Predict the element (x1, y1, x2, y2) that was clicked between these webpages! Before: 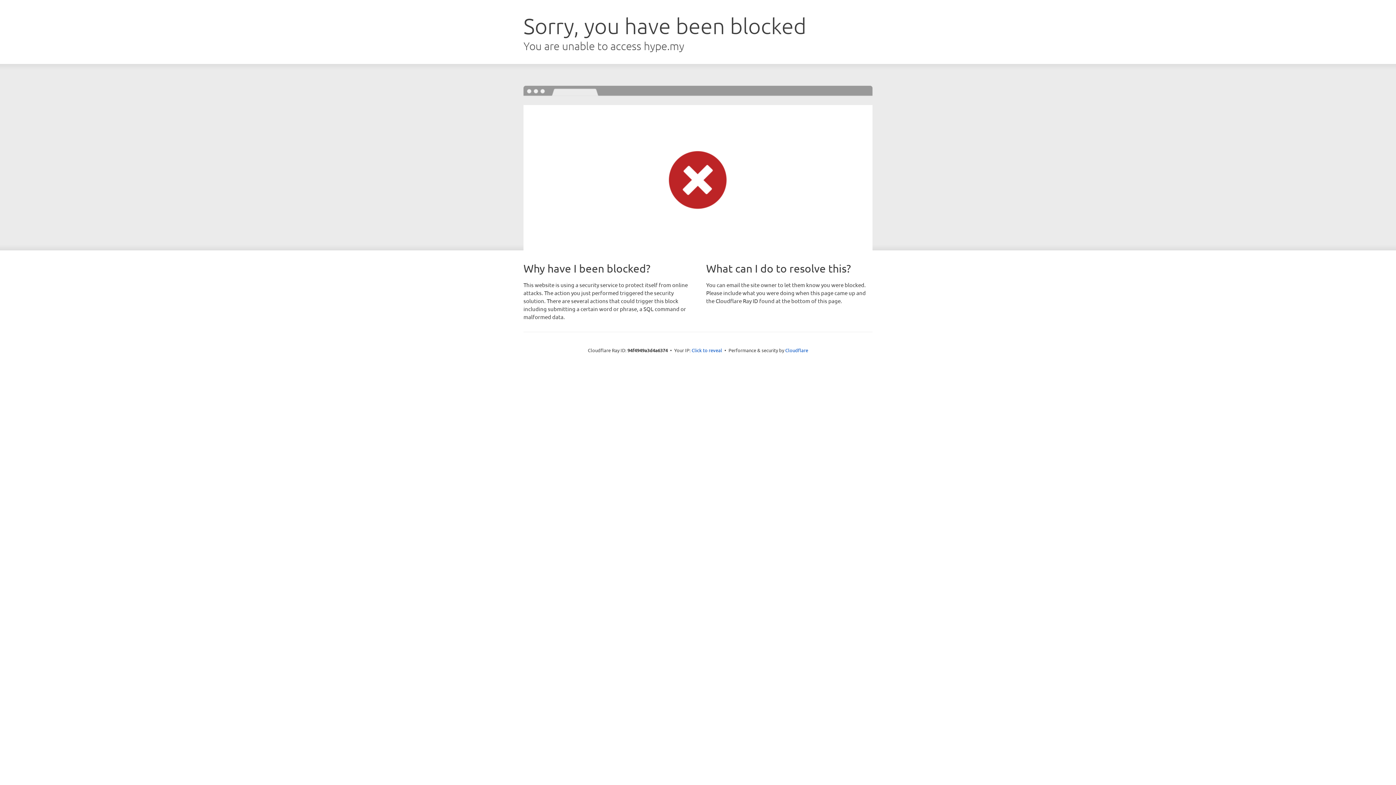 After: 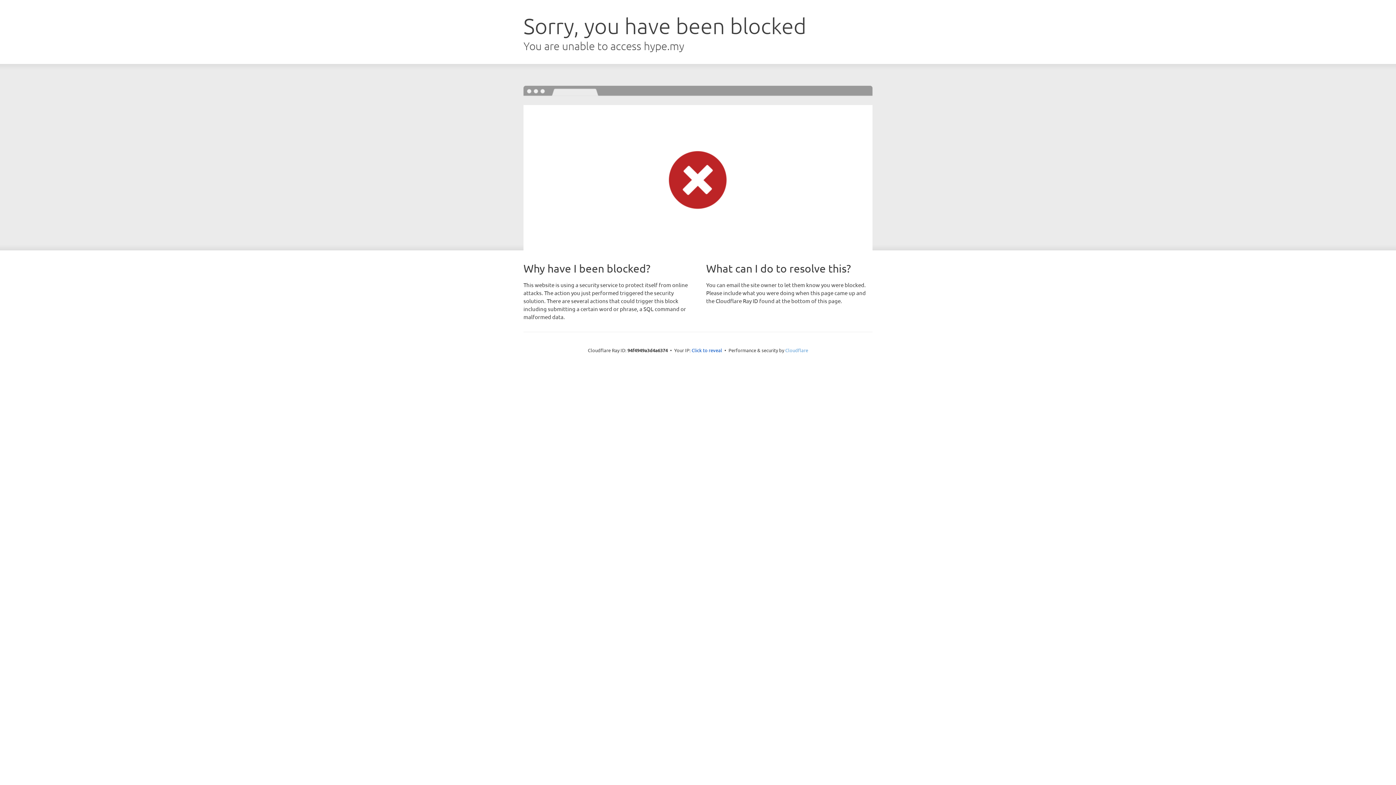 Action: bbox: (785, 347, 808, 353) label: Cloudflare